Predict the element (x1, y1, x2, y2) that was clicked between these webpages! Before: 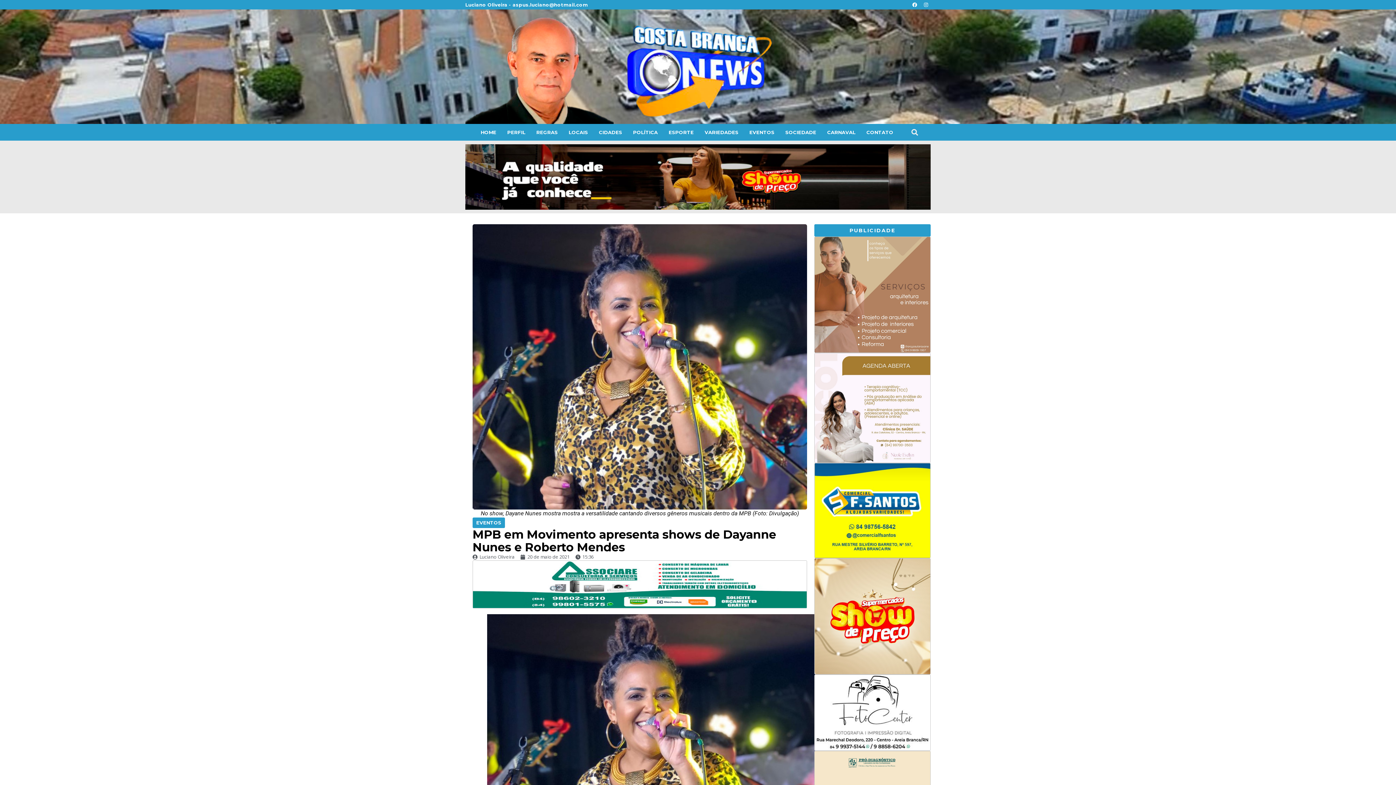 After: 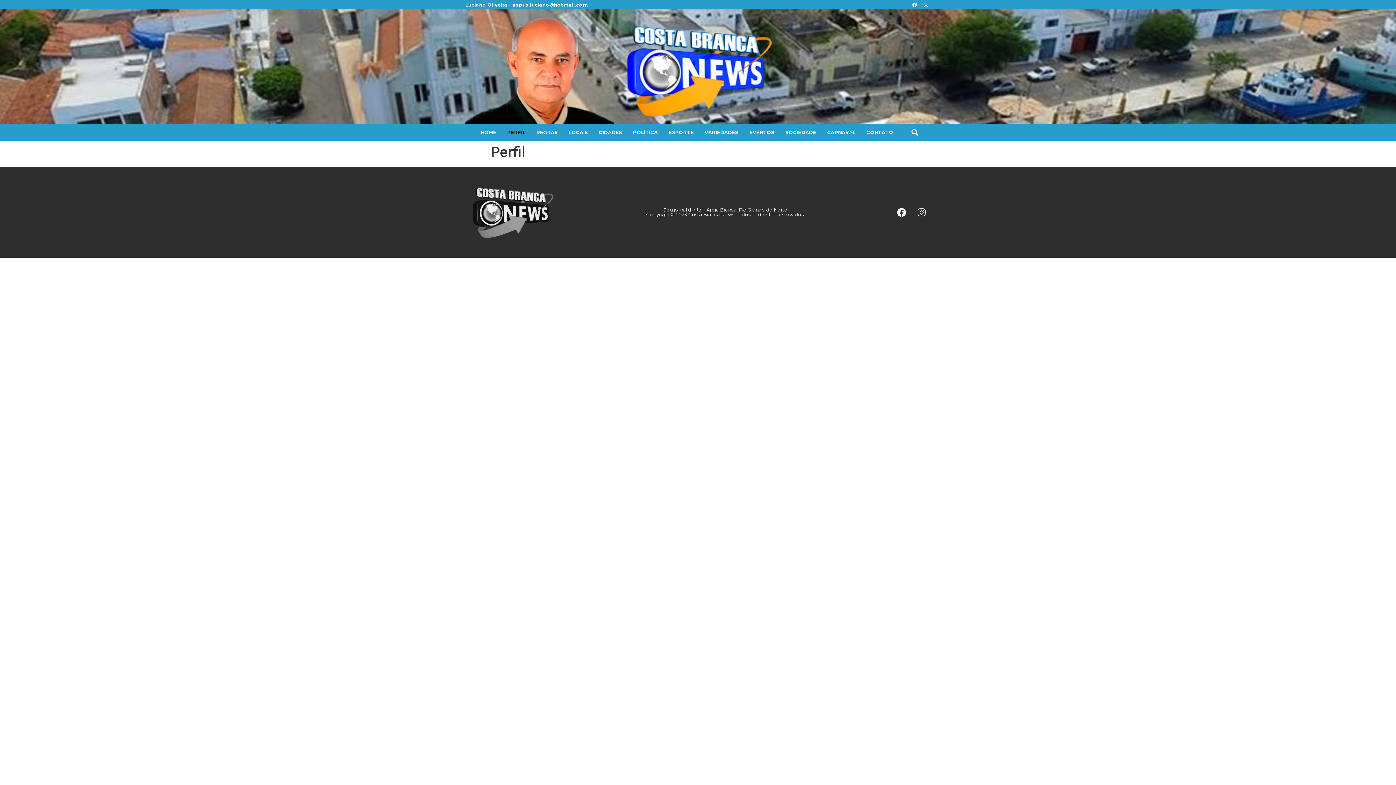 Action: bbox: (501, 124, 531, 140) label: PERFIL